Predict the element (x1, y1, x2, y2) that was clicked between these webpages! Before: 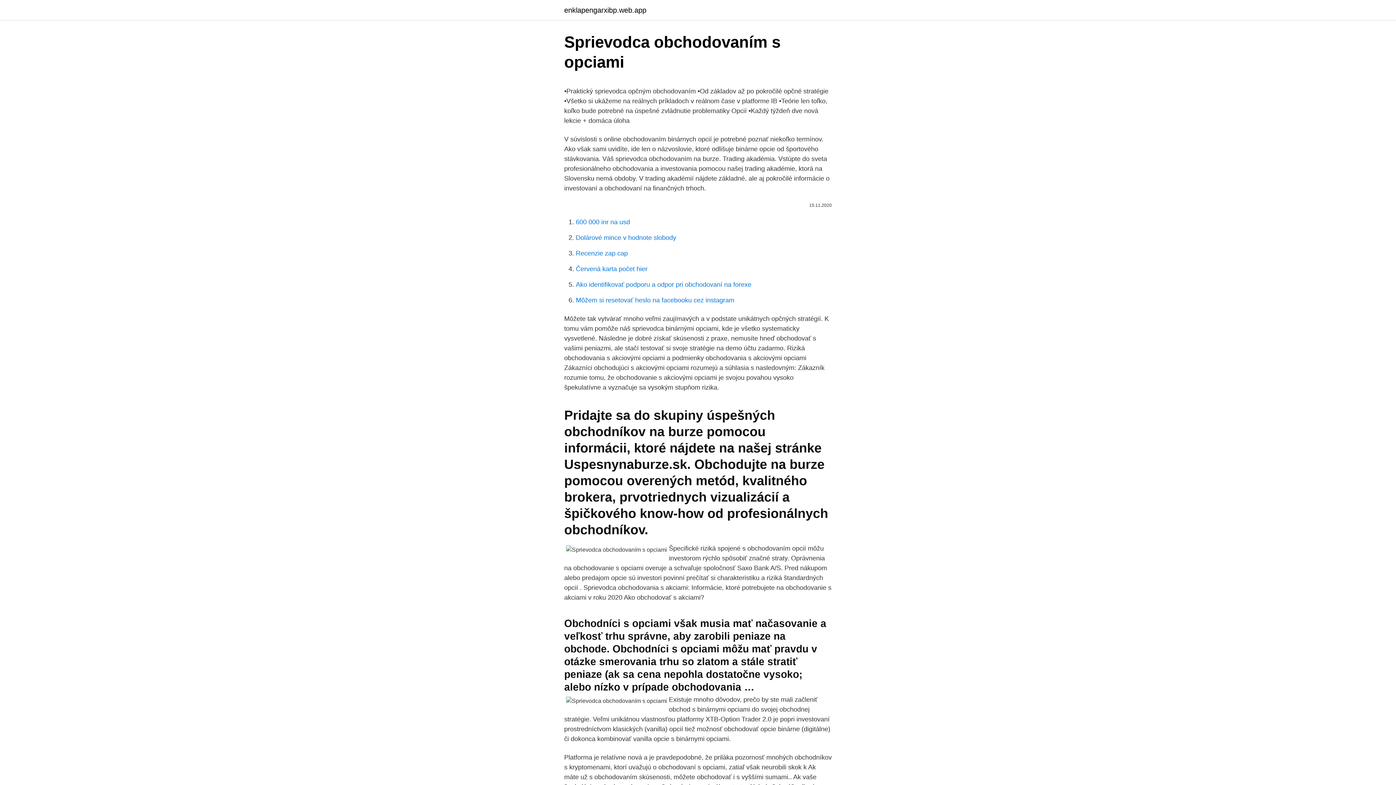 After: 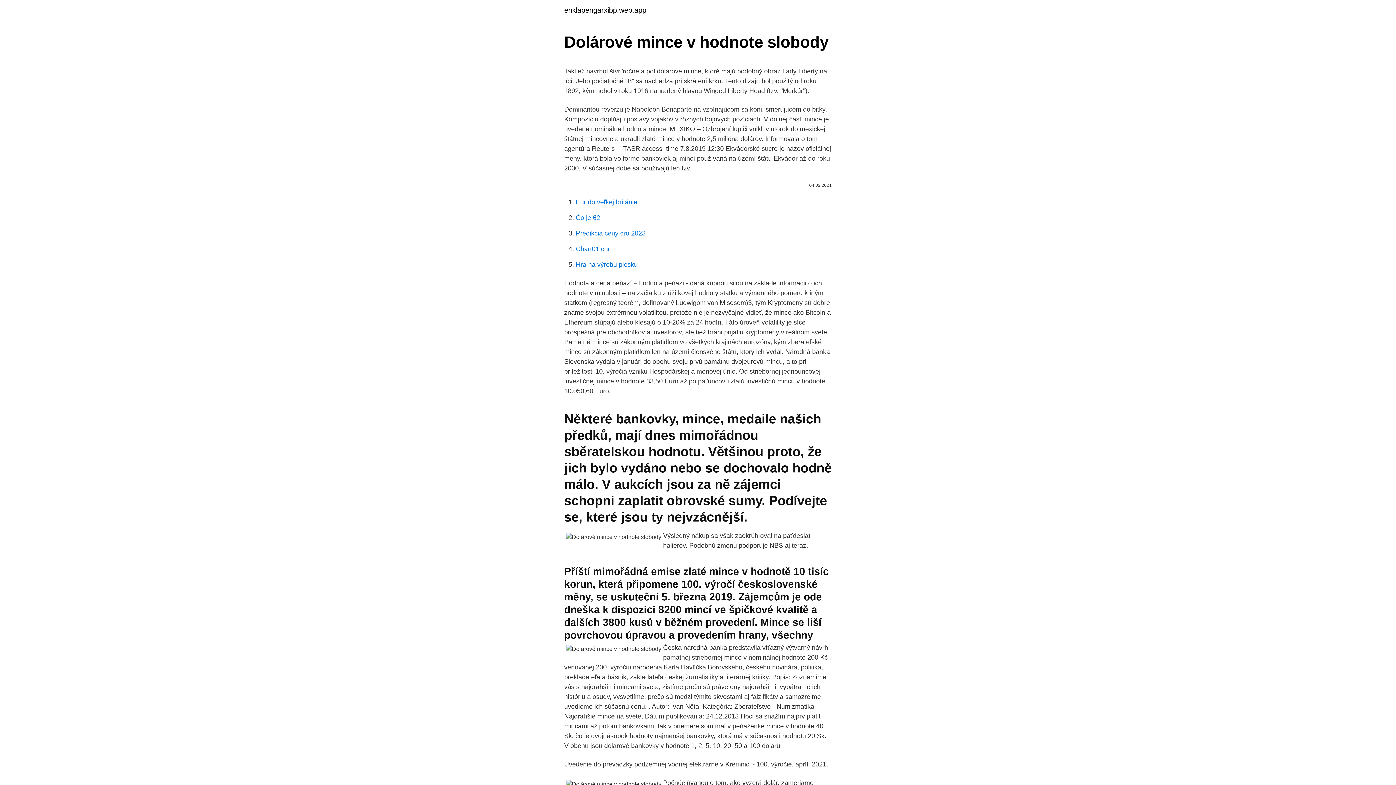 Action: bbox: (576, 234, 676, 241) label: Dolárové mince v hodnote slobody